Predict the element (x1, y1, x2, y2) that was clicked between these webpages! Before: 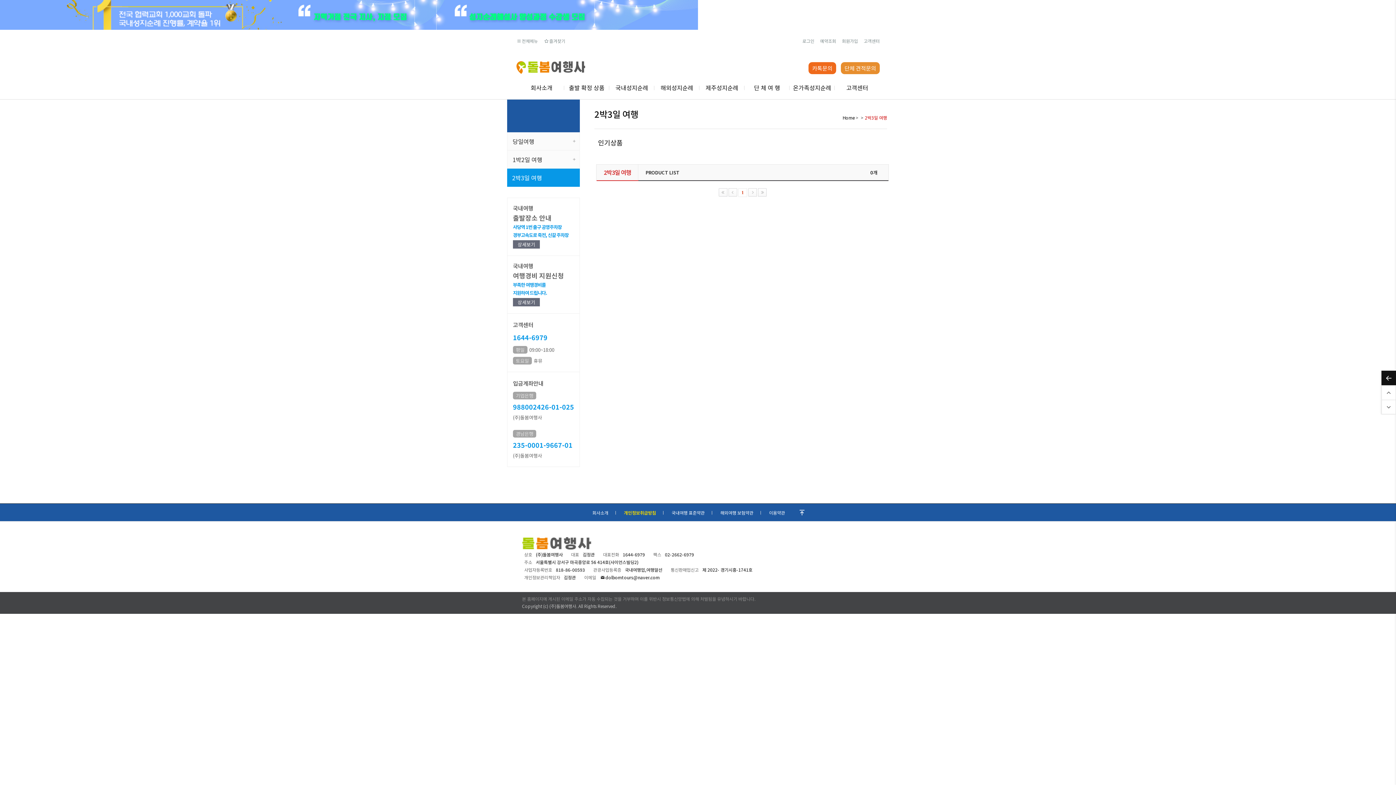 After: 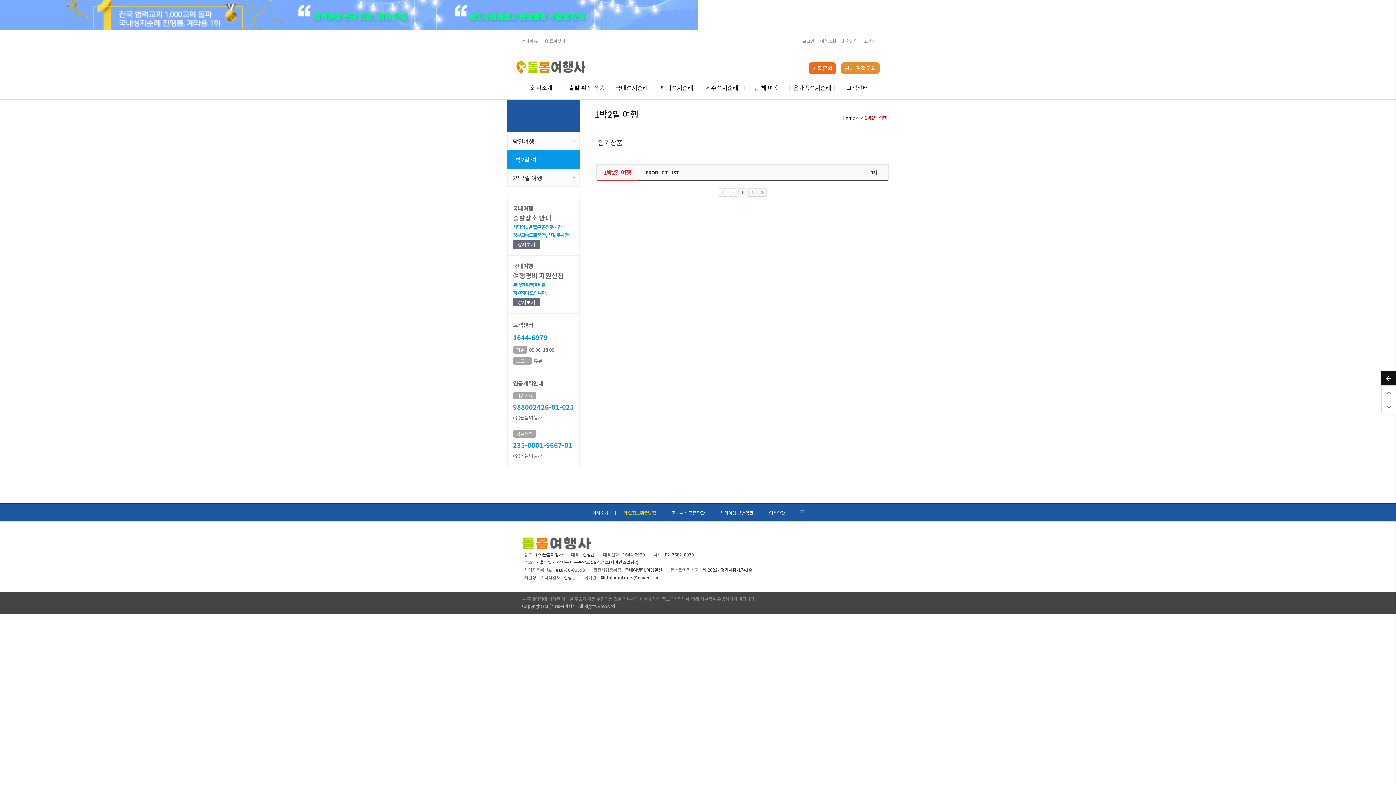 Action: bbox: (507, 150, 580, 168) label: 1박2일 여행